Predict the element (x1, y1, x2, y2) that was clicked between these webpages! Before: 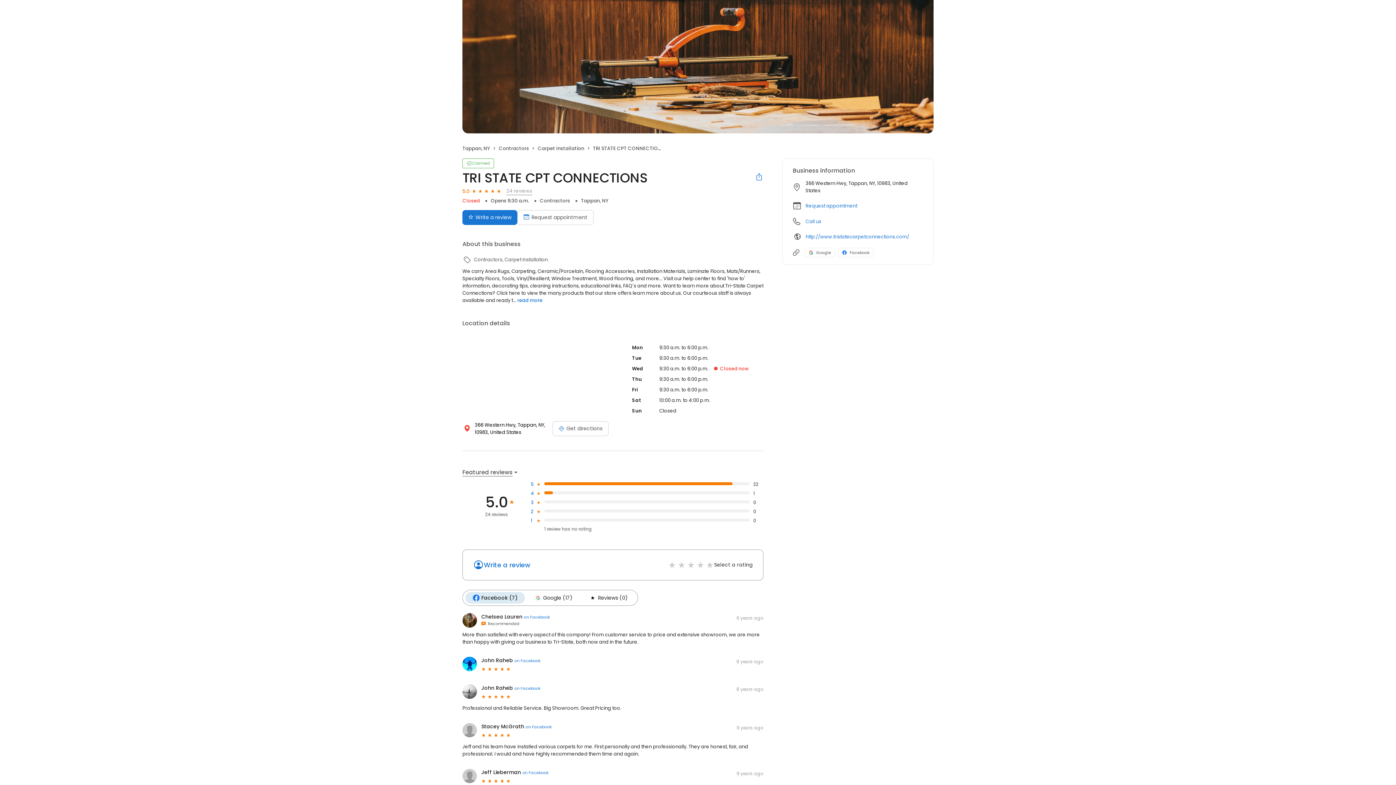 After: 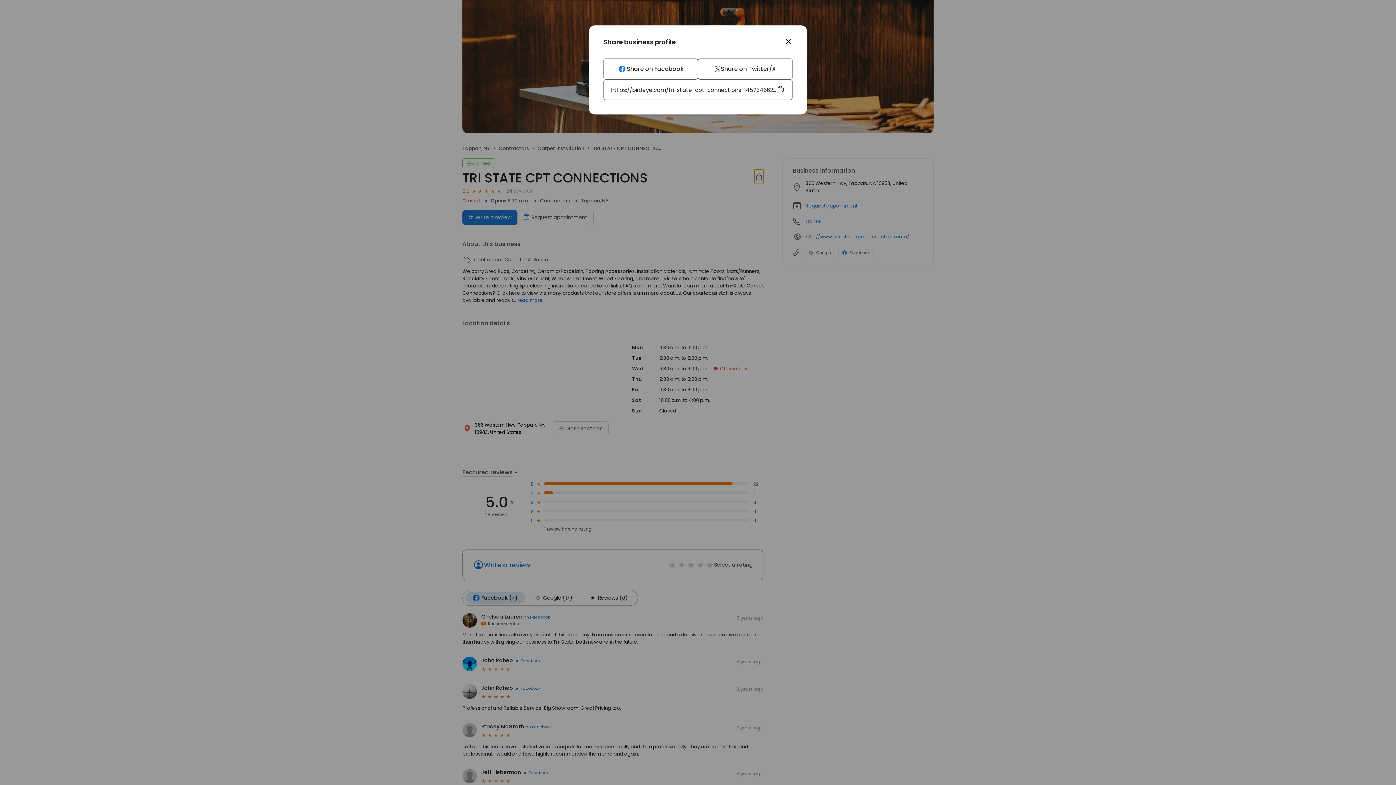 Action: bbox: (754, 169, 763, 184)